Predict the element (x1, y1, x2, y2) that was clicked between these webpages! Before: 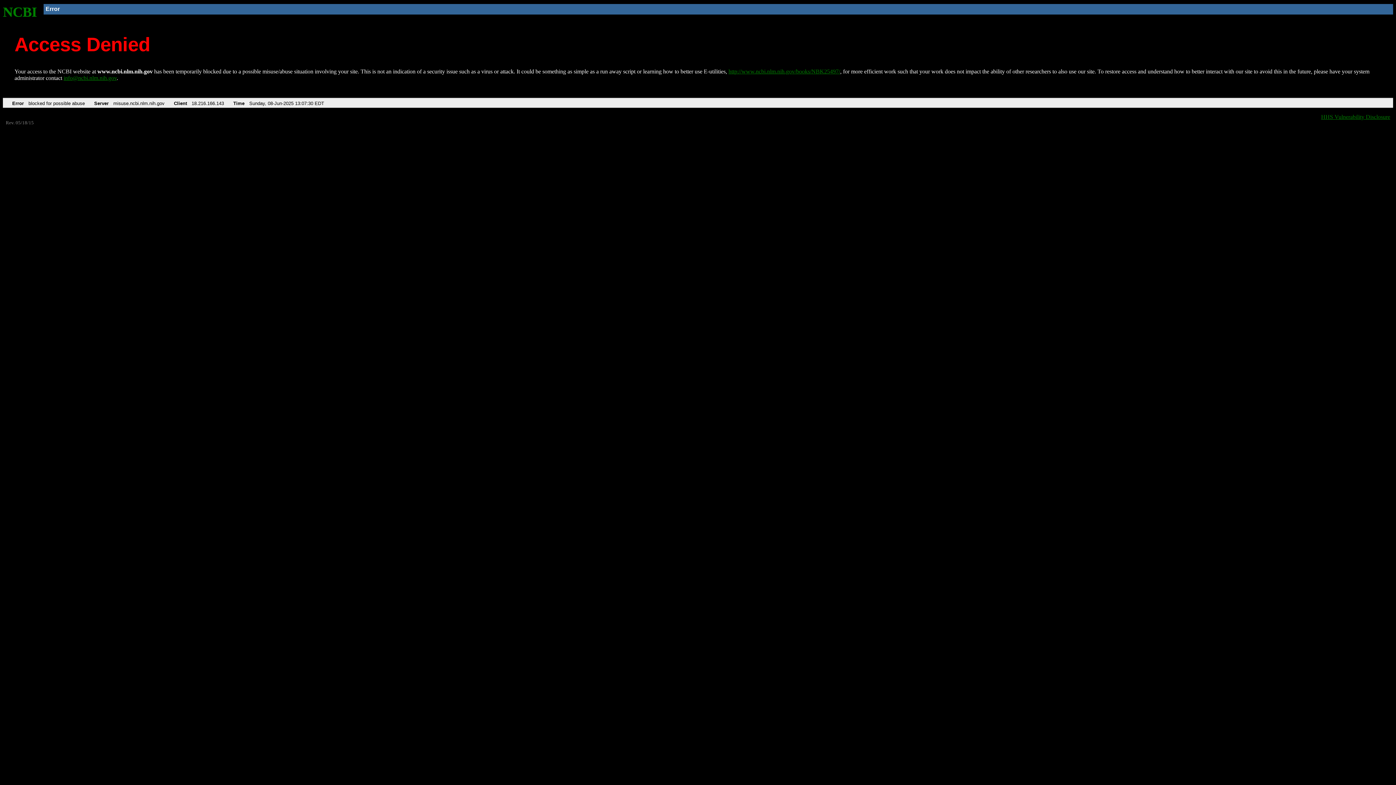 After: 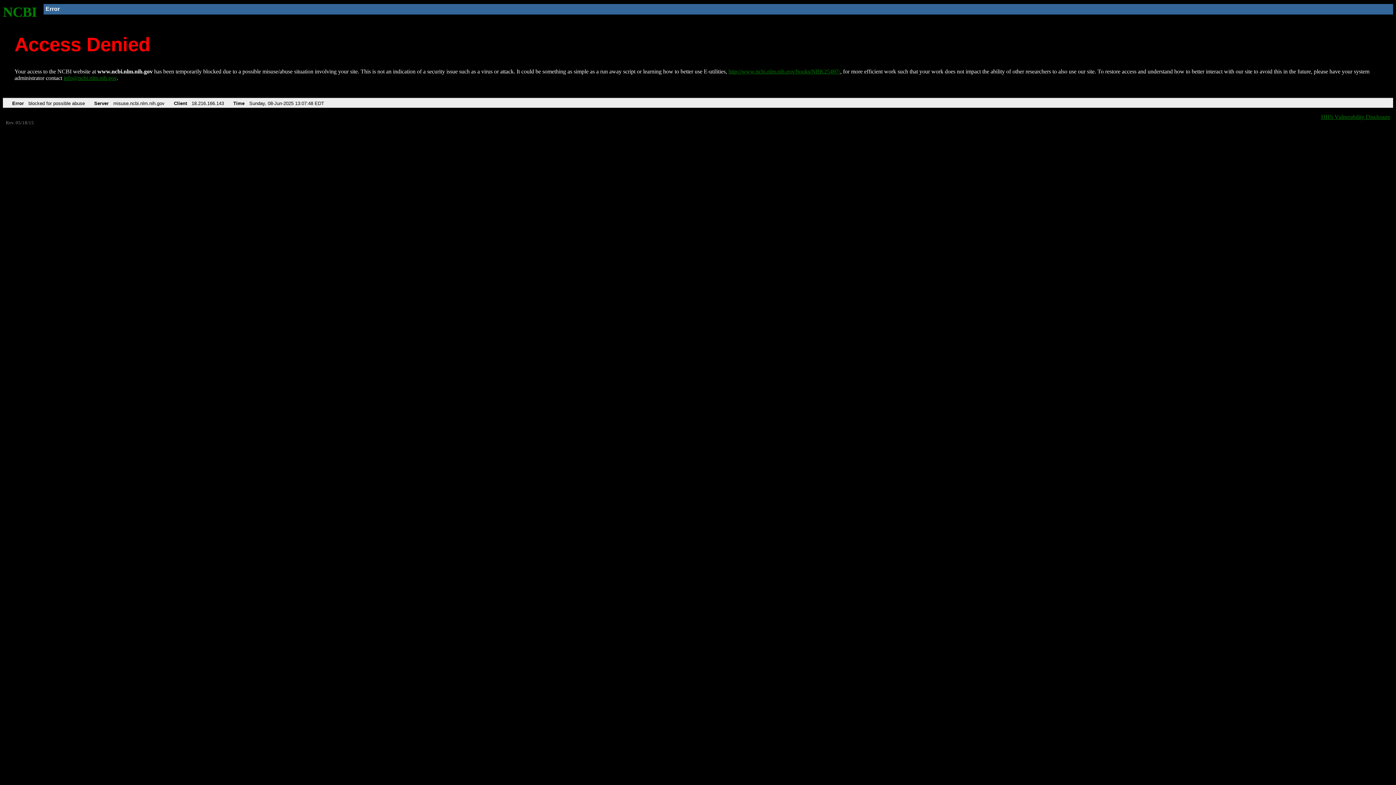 Action: bbox: (728, 68, 840, 74) label: http://www.ncbi.nlm.nih.gov/books/NBK25497/